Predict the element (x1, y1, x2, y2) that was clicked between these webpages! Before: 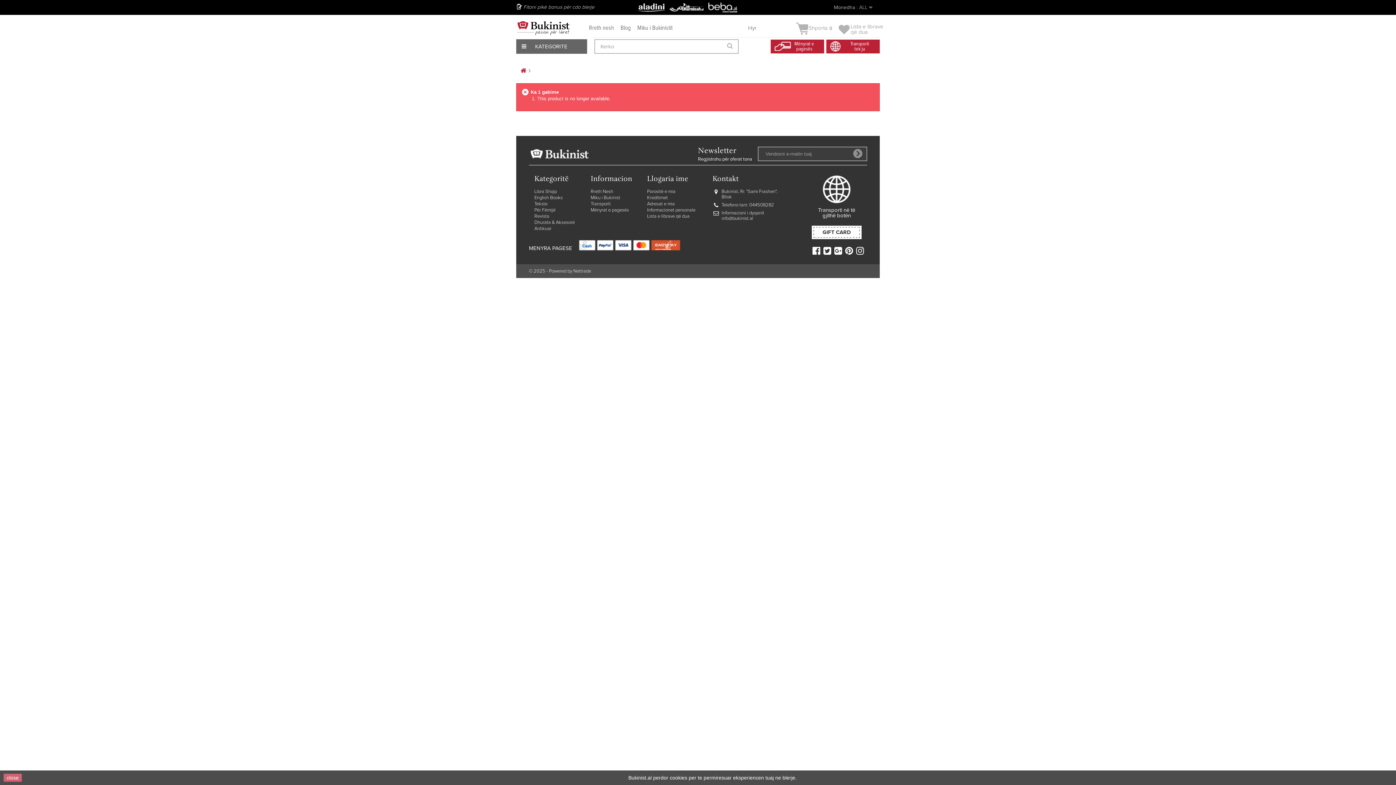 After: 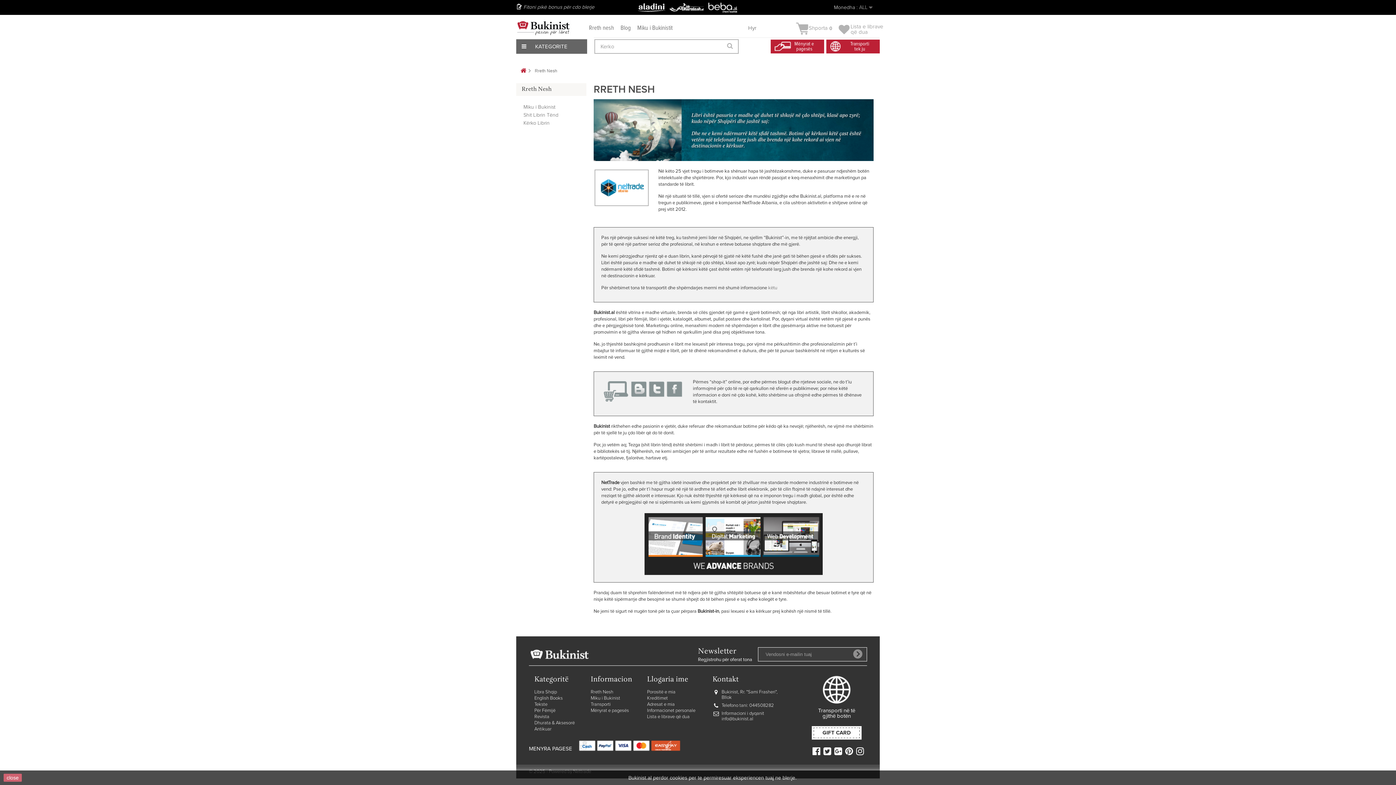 Action: bbox: (589, 25, 614, 31) label: Rreth nesh